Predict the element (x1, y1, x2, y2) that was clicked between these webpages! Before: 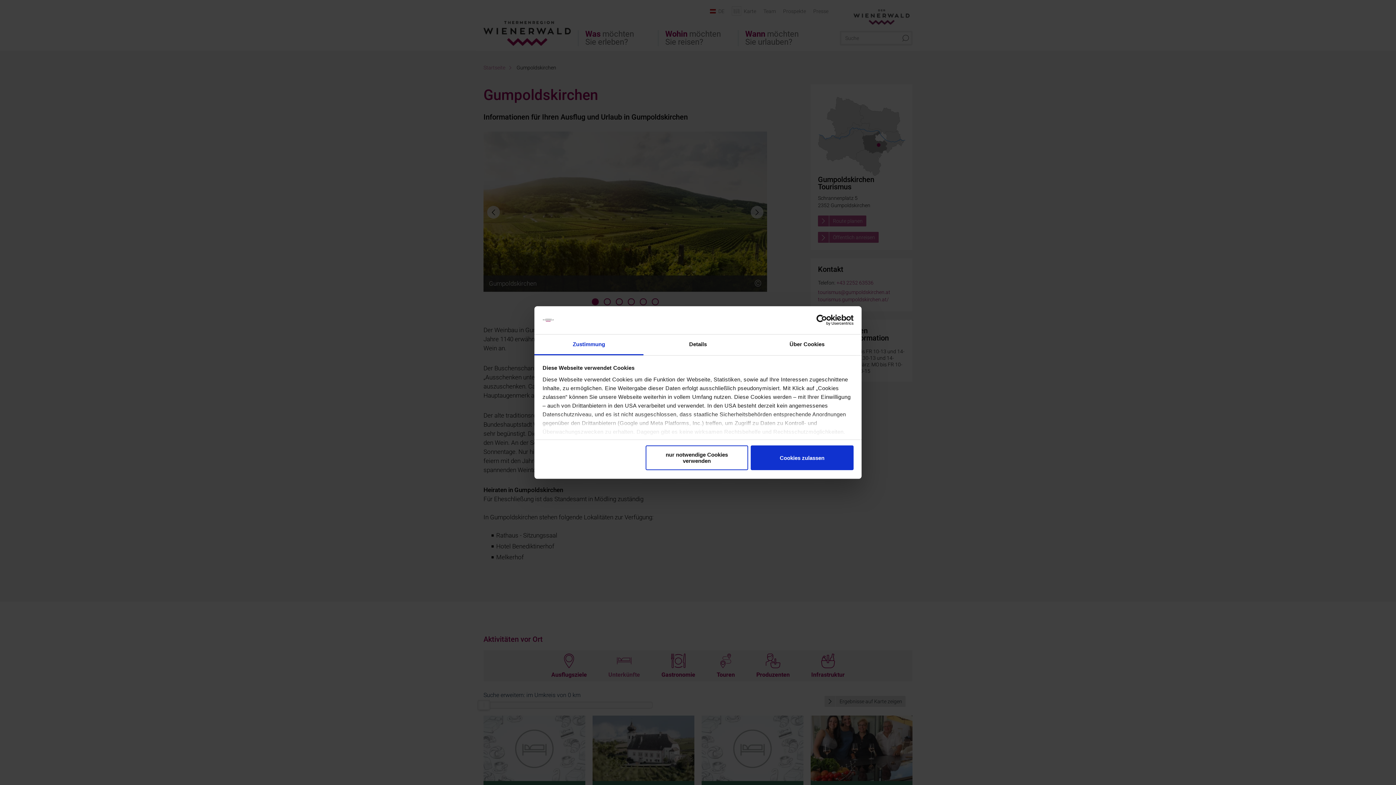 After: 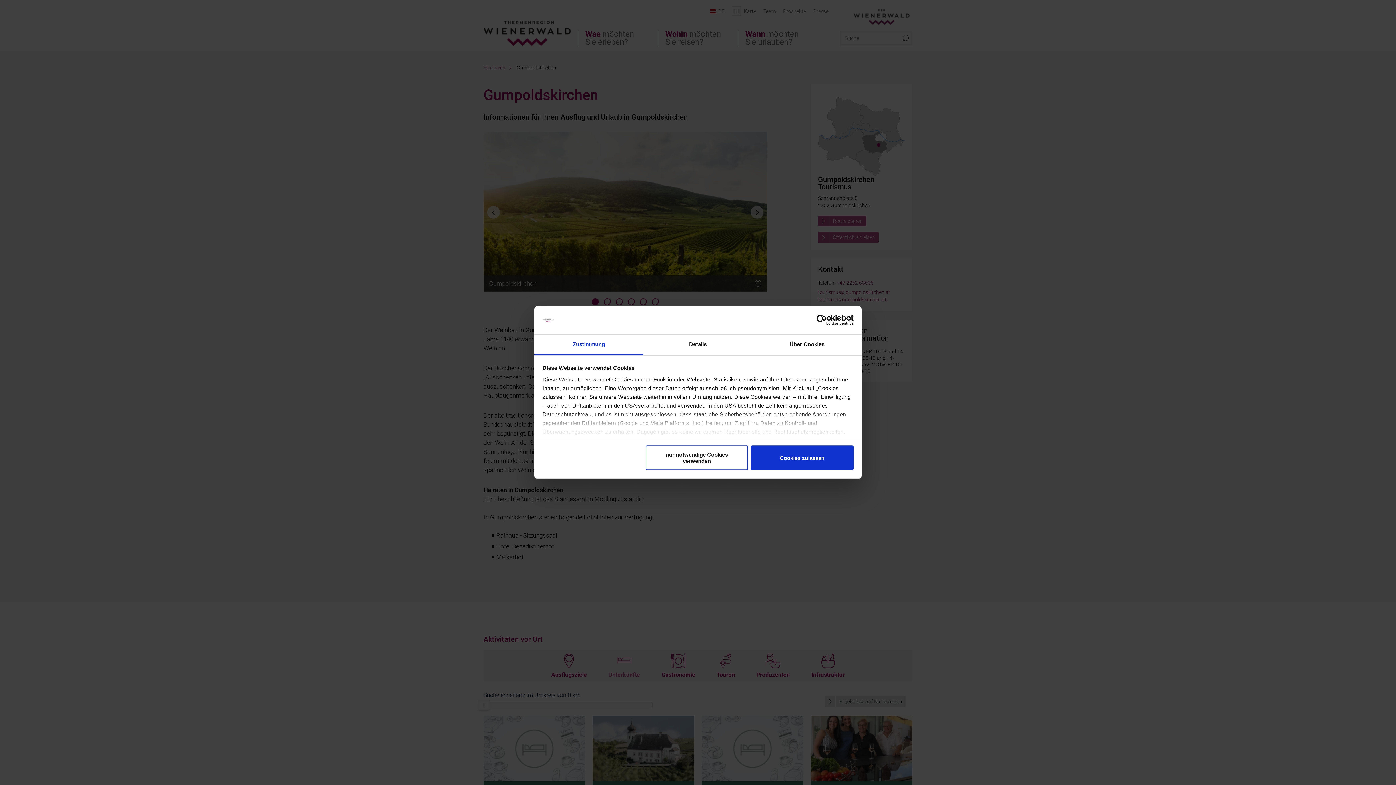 Action: bbox: (790, 314, 853, 325) label: Usercentrics Cookiebot - opens in a new window